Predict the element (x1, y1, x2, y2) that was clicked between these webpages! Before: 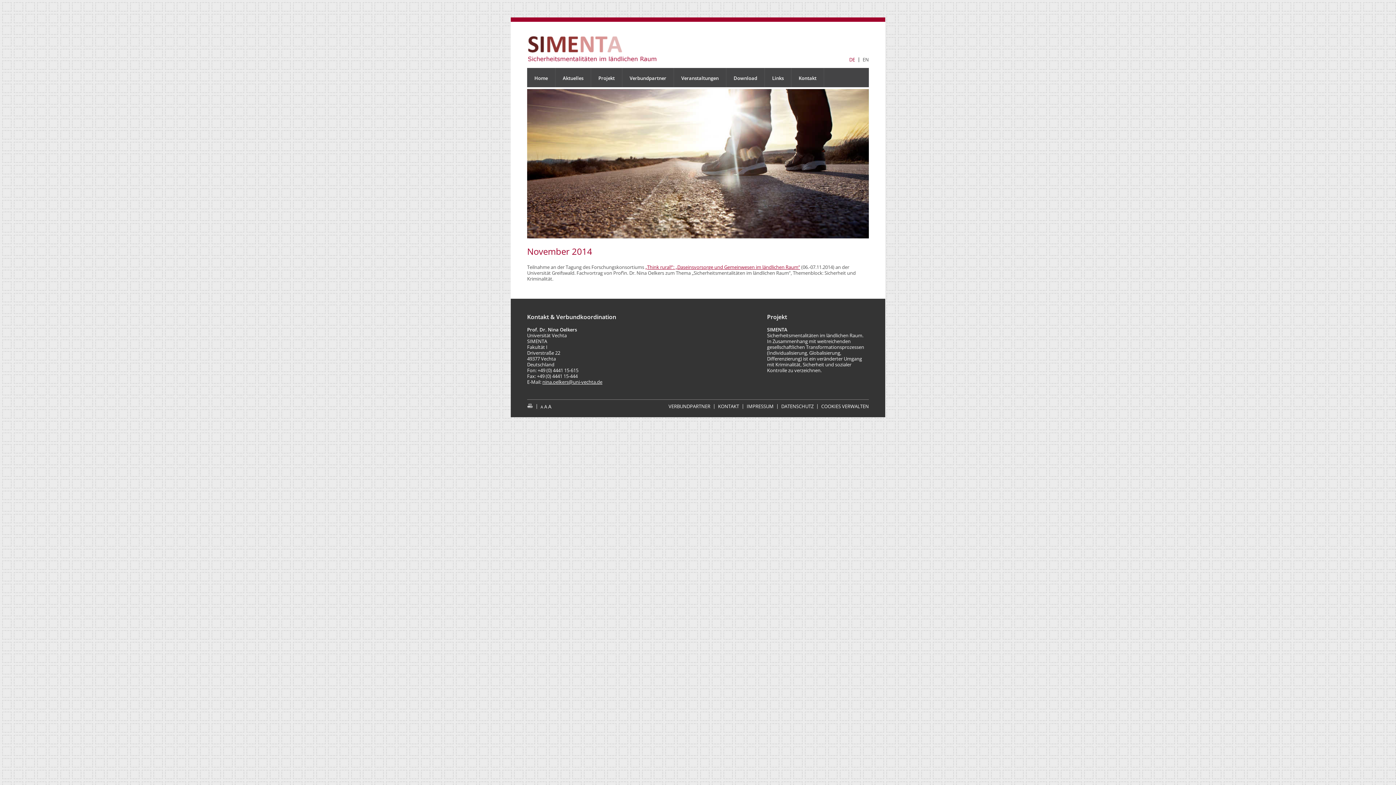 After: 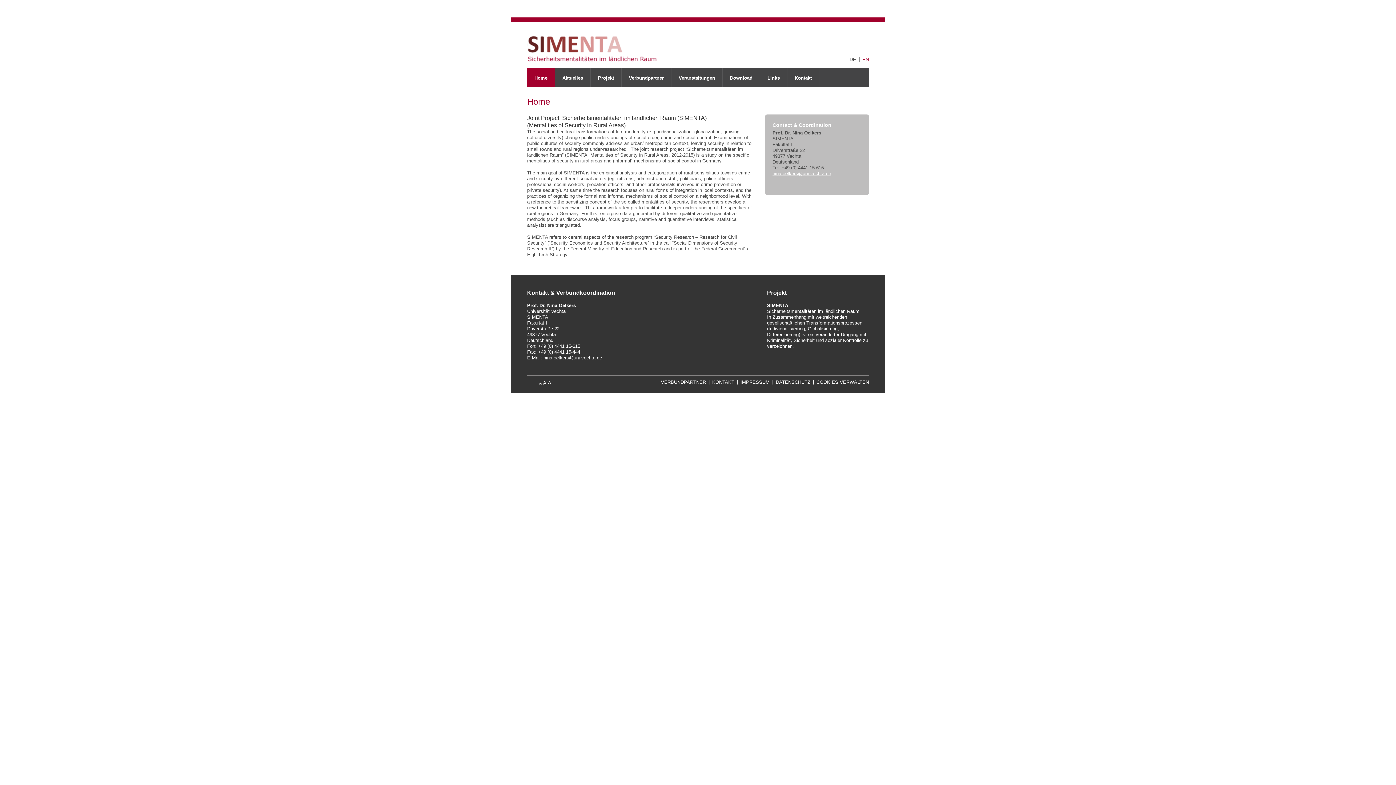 Action: bbox: (862, 56, 869, 62) label: EN